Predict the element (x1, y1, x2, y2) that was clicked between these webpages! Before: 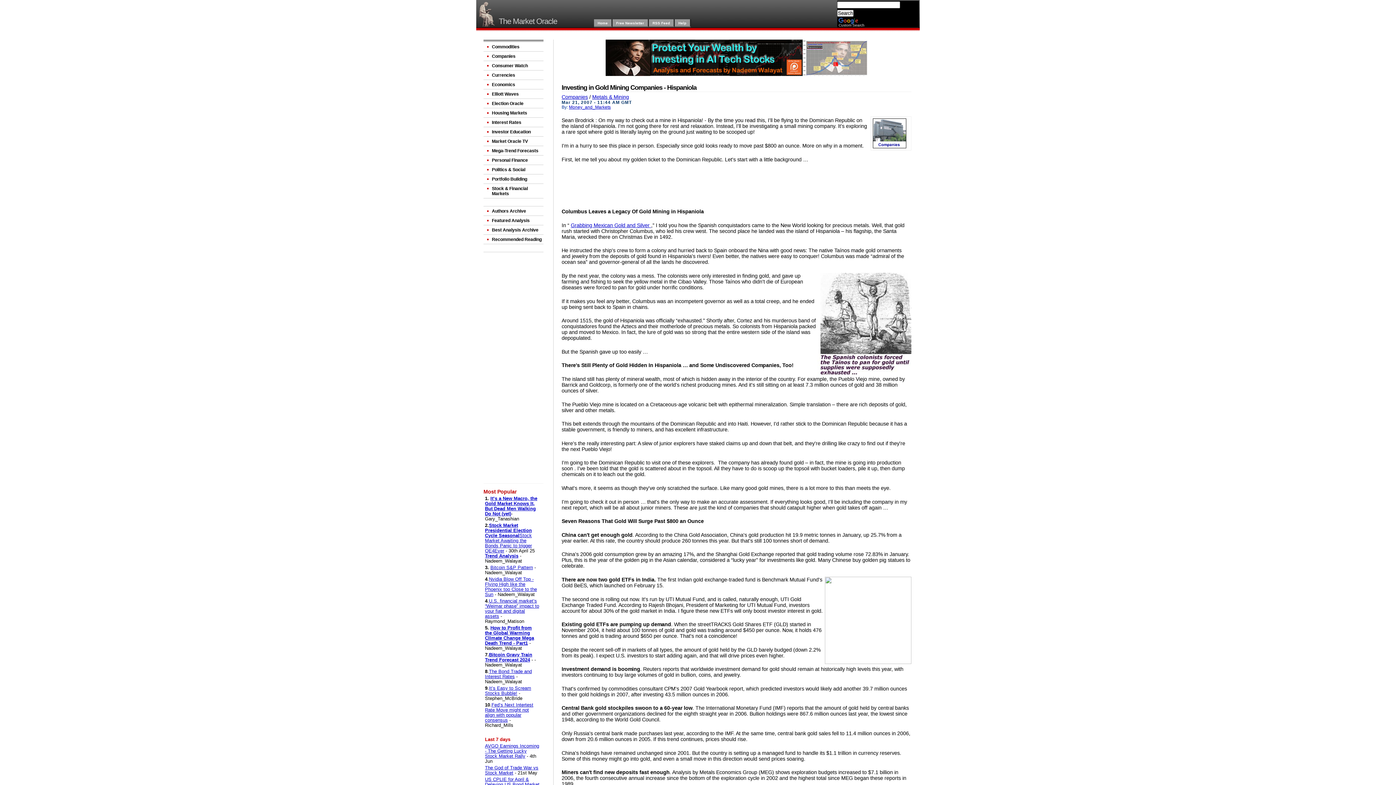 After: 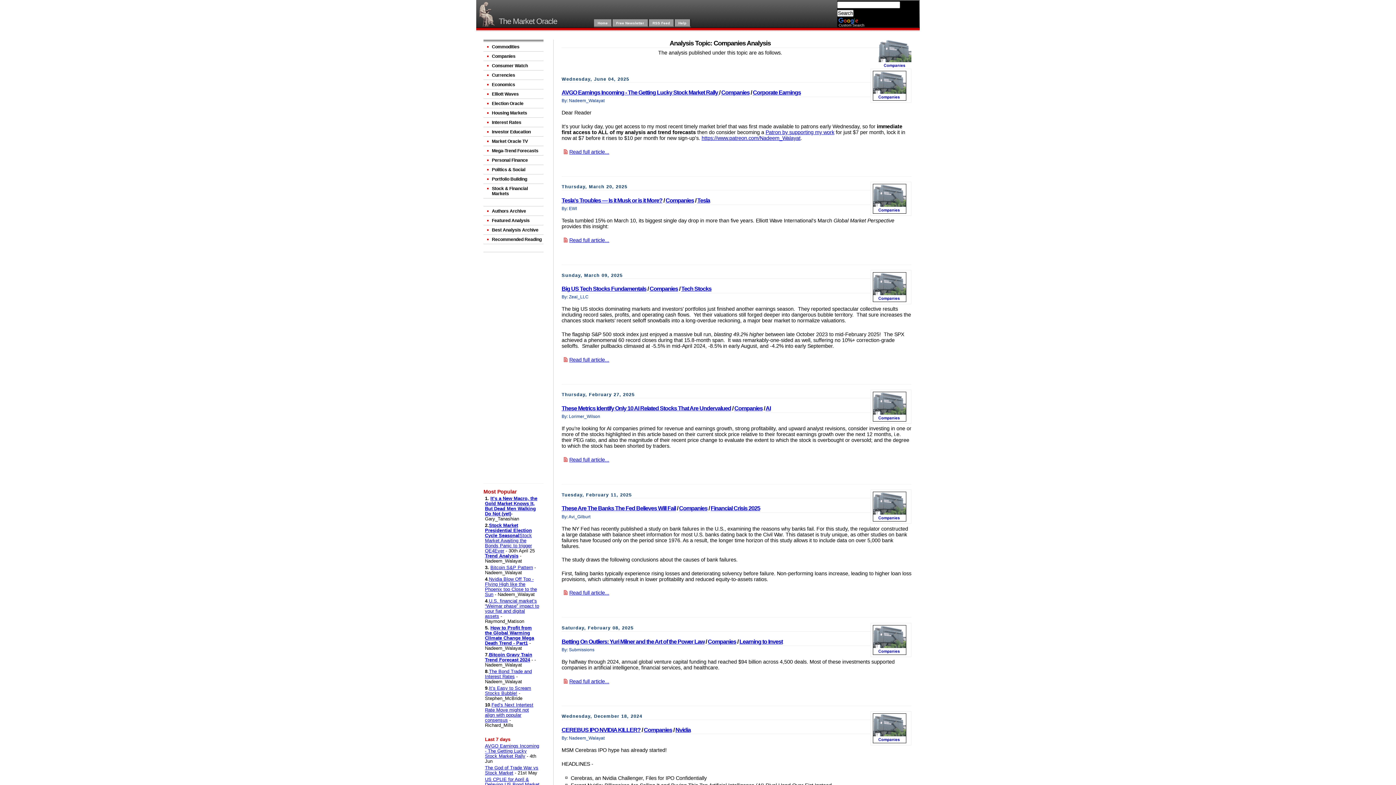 Action: bbox: (873, 143, 906, 149)